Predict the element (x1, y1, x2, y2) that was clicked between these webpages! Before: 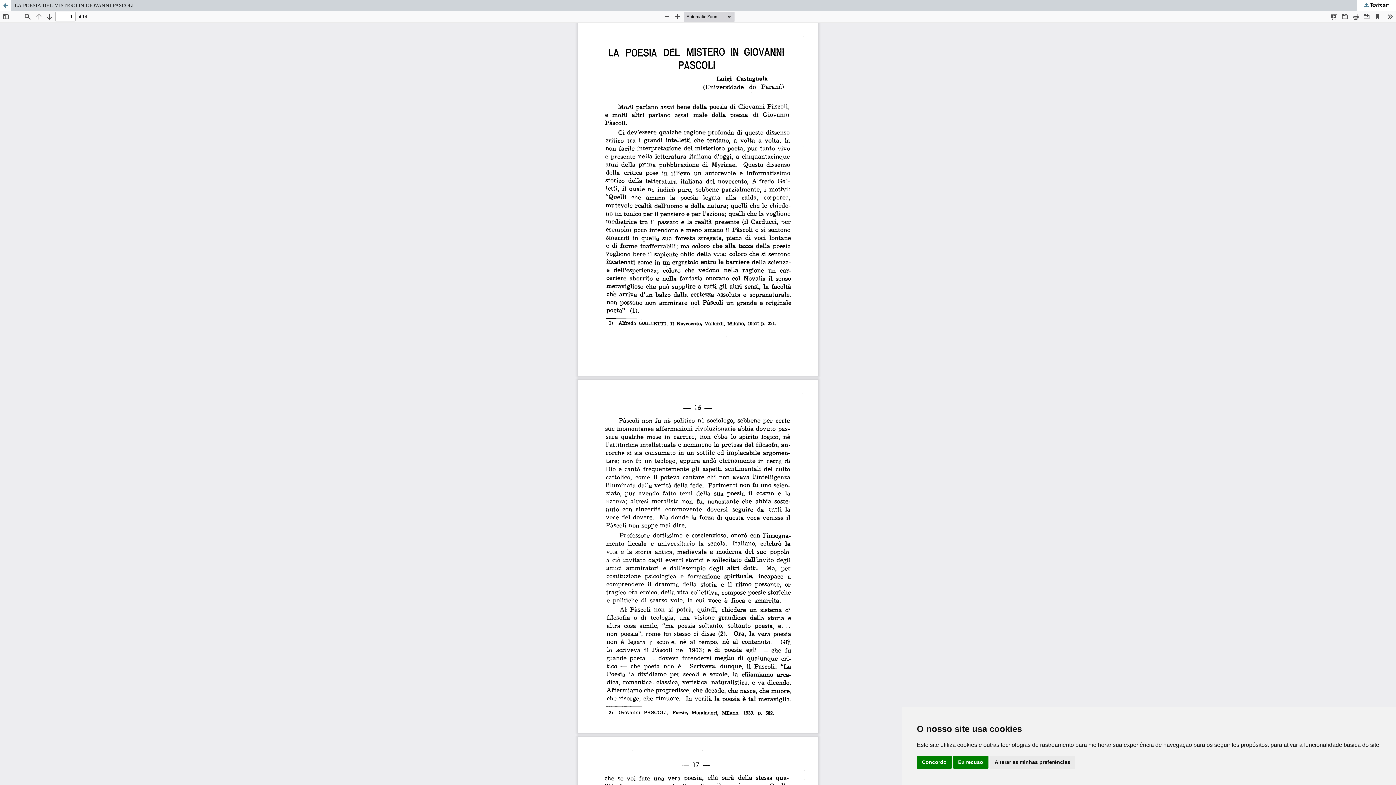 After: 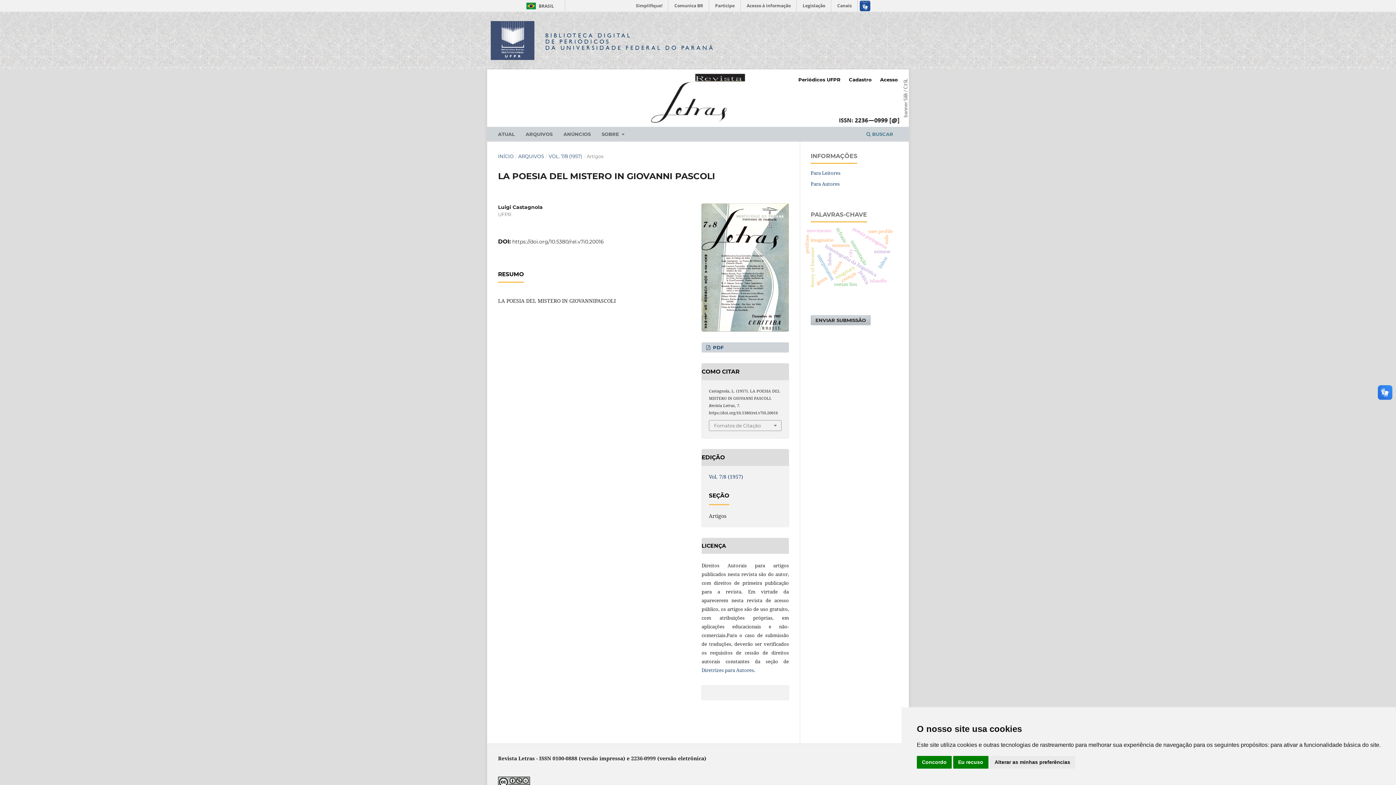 Action: bbox: (0, 0, 1396, 10) label: LA POESIA DEL MISTERO IN GIOVANNI PASCOLI